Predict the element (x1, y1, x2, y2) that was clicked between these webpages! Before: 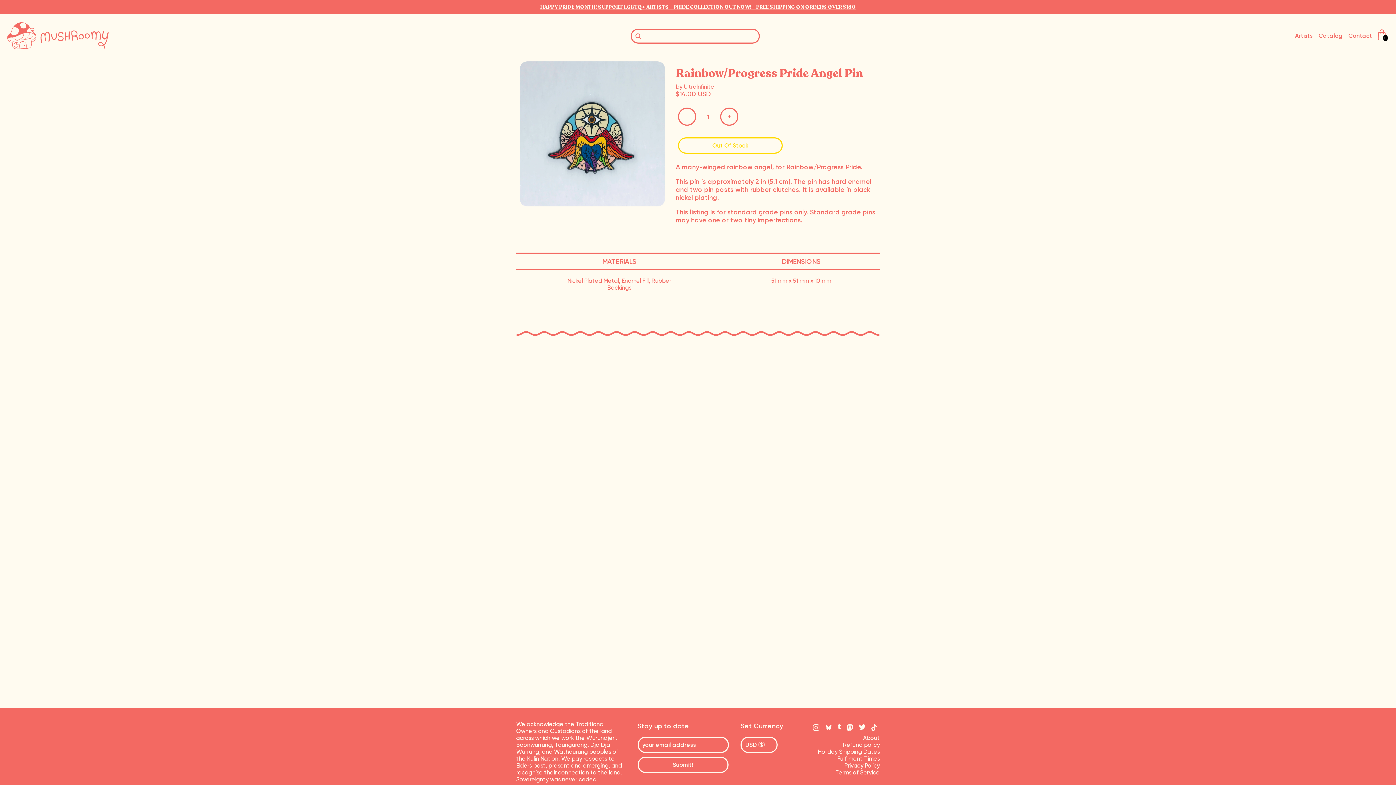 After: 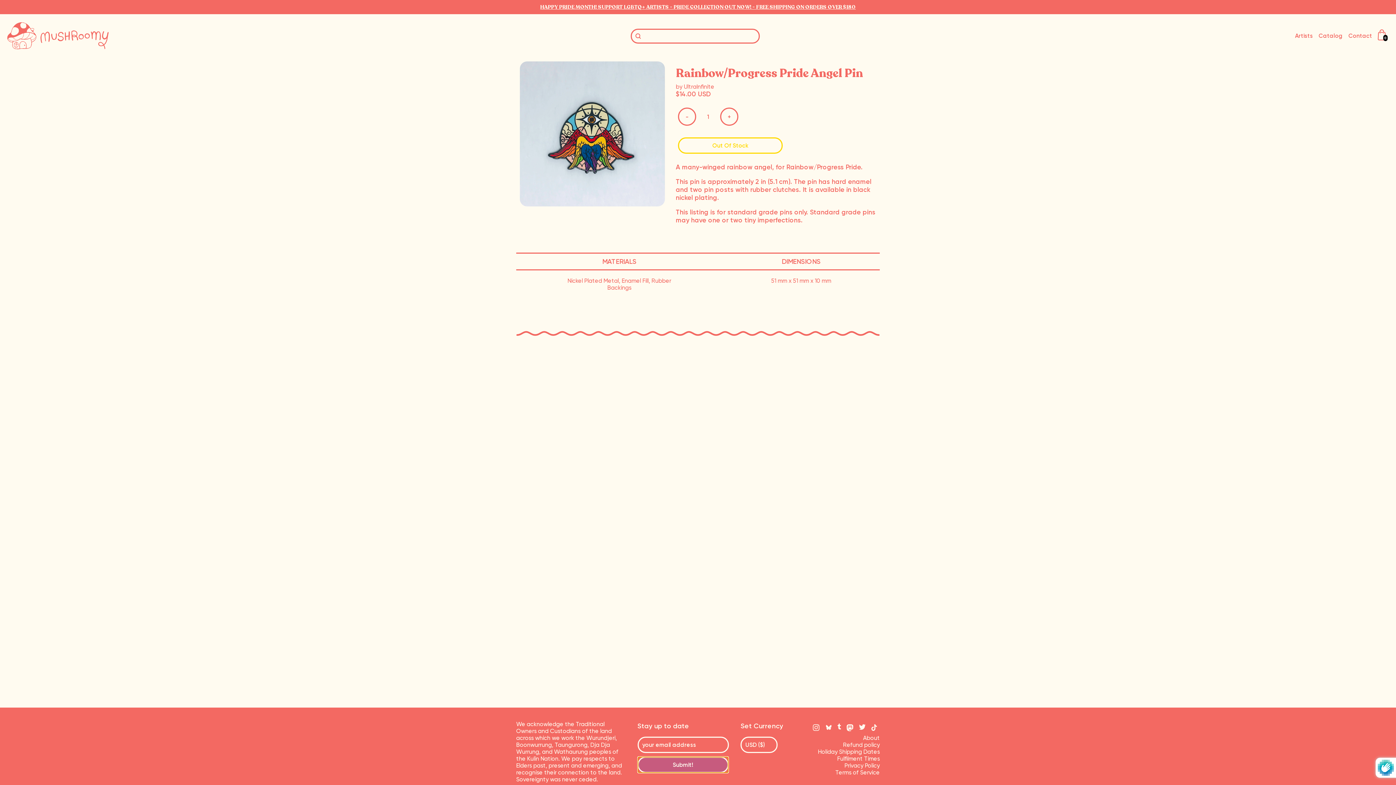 Action: label: Submit! bbox: (637, 757, 728, 773)